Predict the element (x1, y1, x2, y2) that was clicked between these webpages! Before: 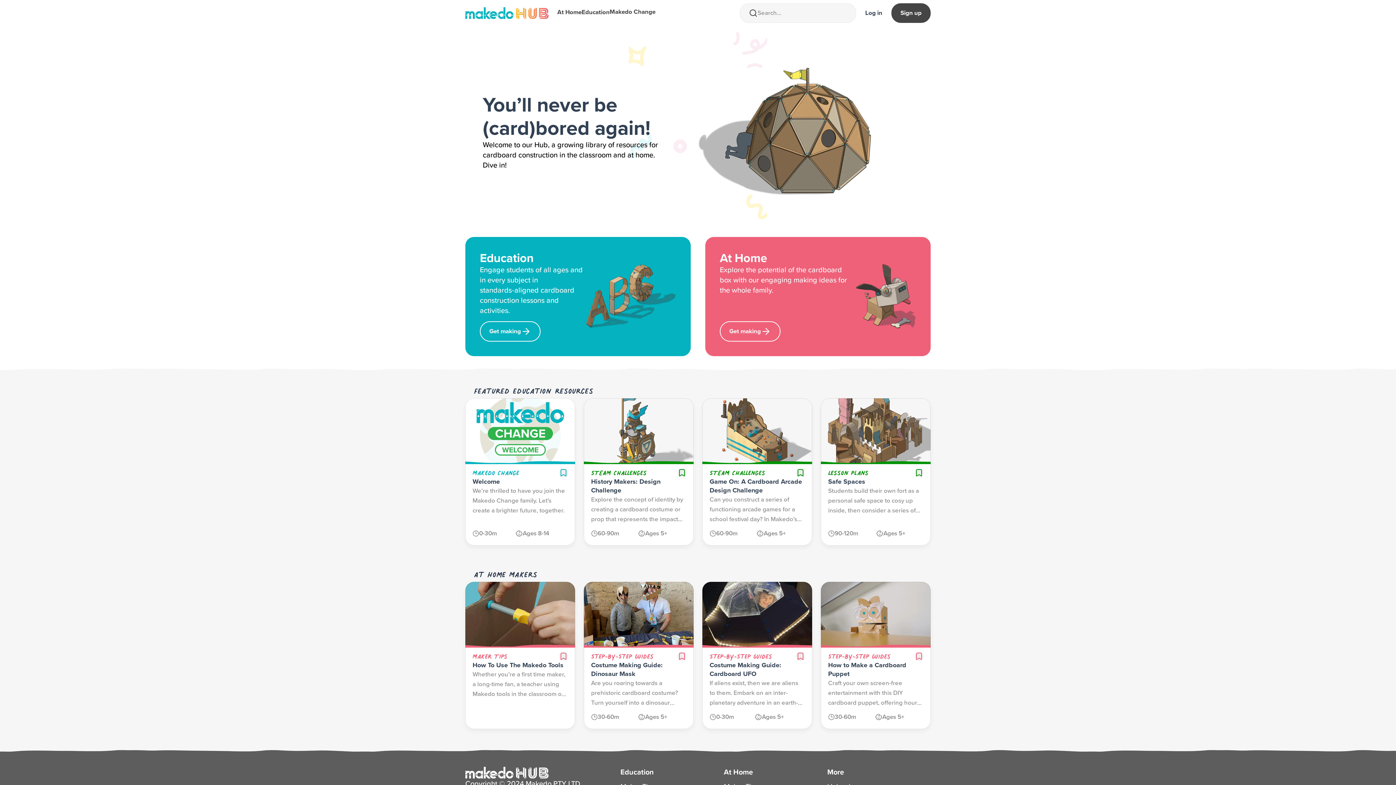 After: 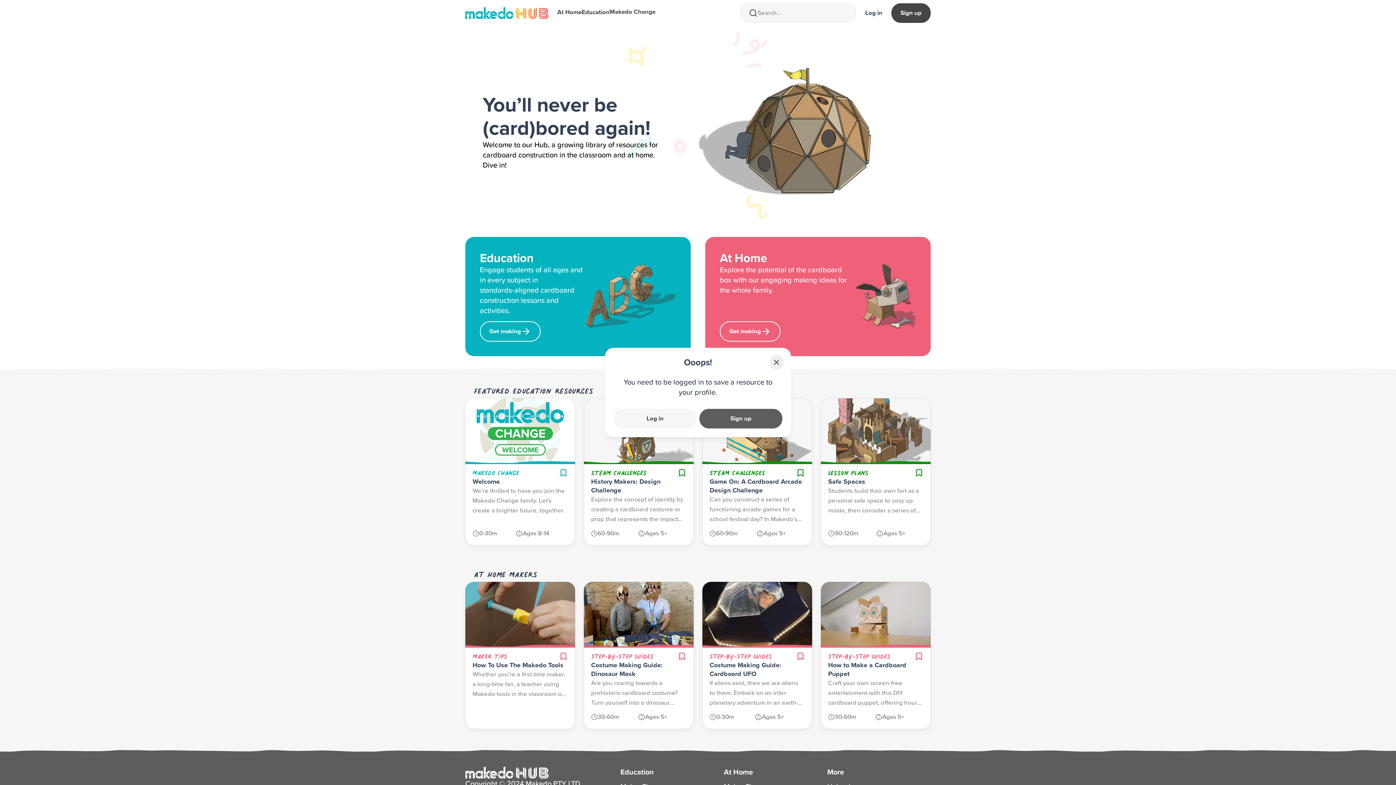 Action: bbox: (559, 652, 568, 661) label: Bookmark